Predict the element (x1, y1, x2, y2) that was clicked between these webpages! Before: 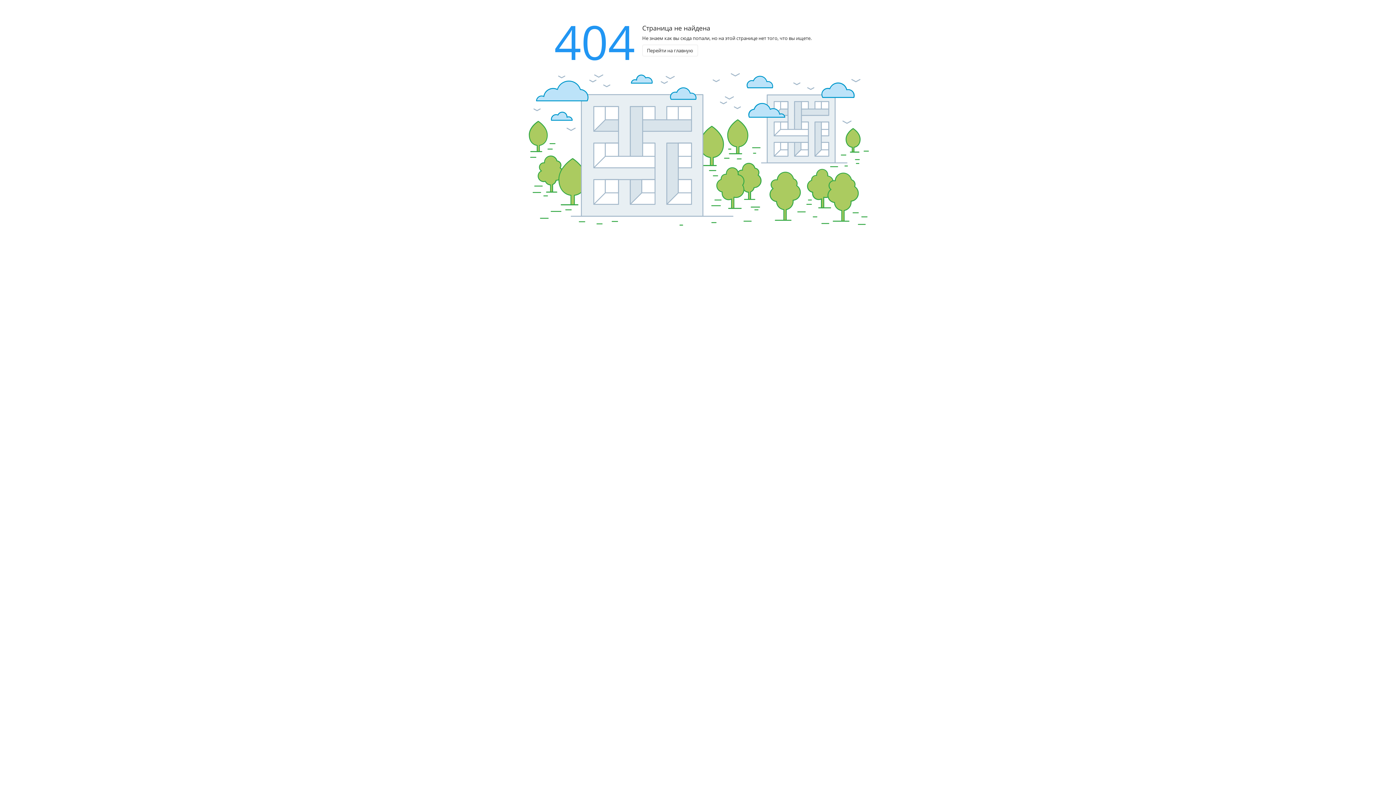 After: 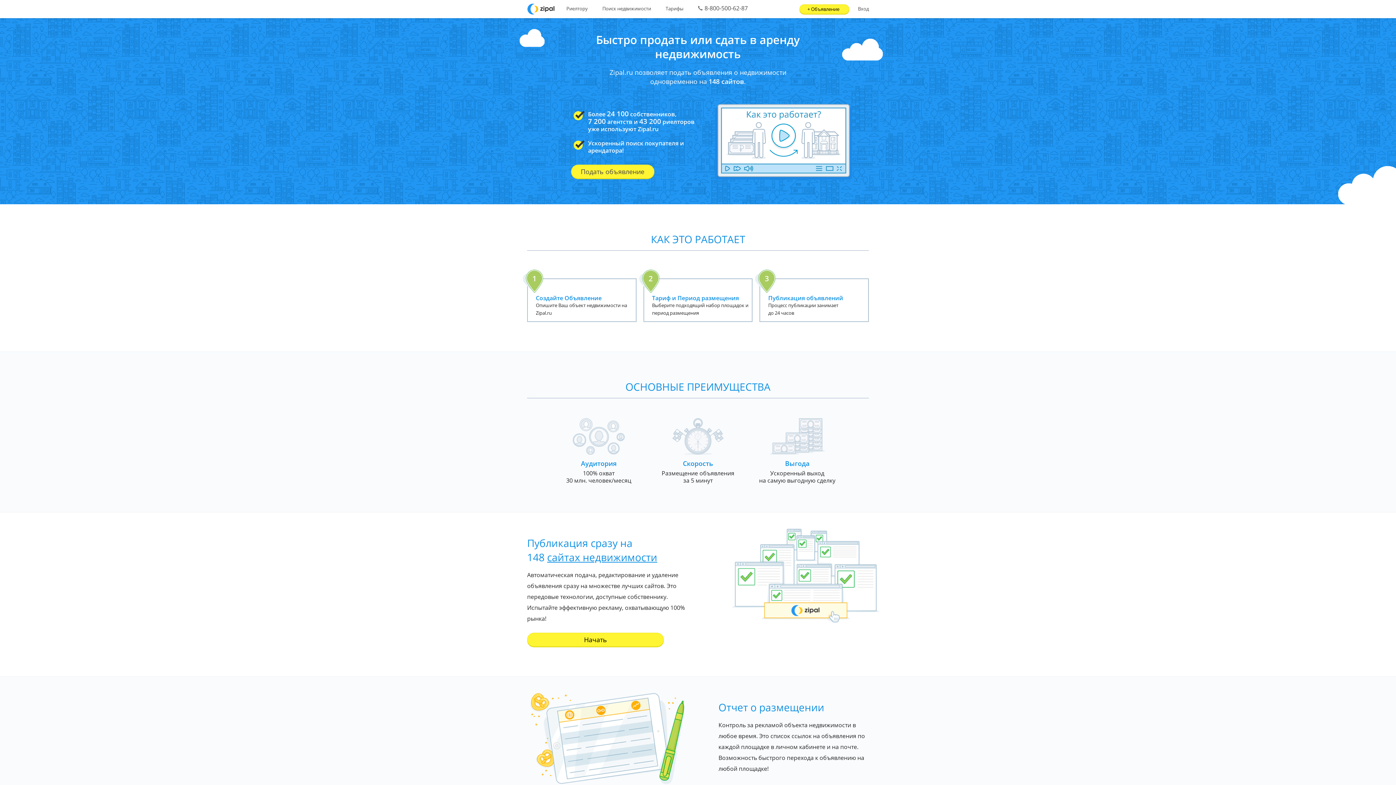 Action: label: Перейти на главную bbox: (642, 44, 698, 56)